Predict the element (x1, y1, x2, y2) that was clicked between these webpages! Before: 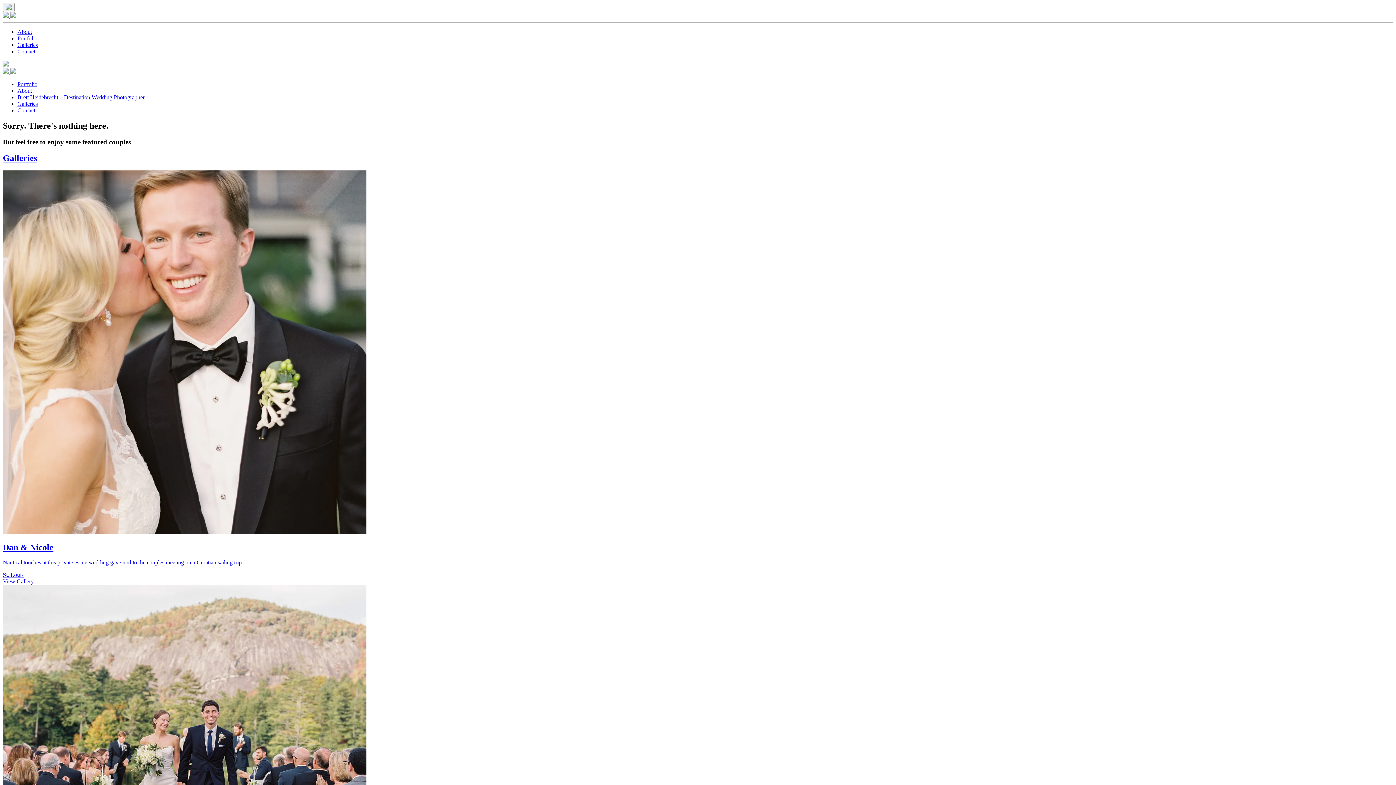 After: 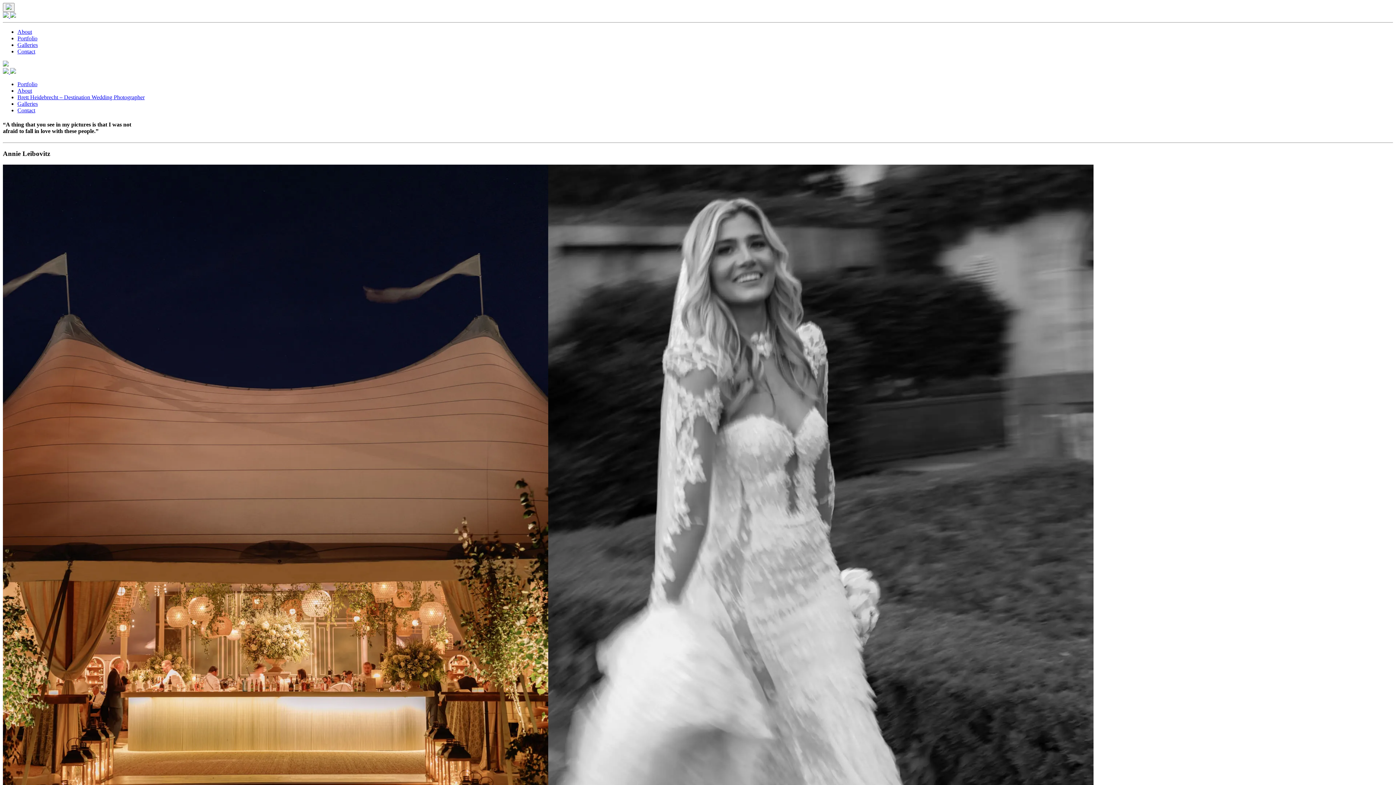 Action: bbox: (17, 35, 37, 41) label: Portfolio